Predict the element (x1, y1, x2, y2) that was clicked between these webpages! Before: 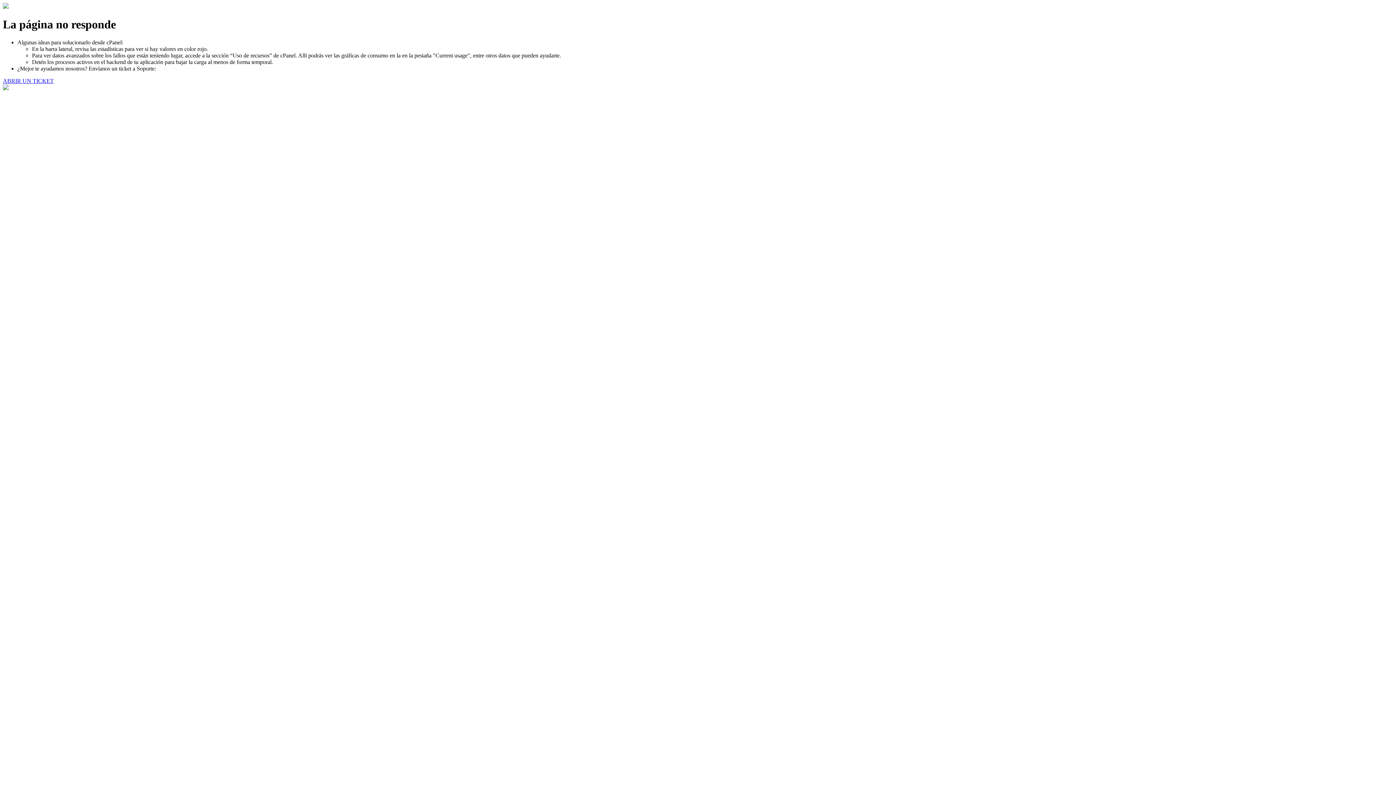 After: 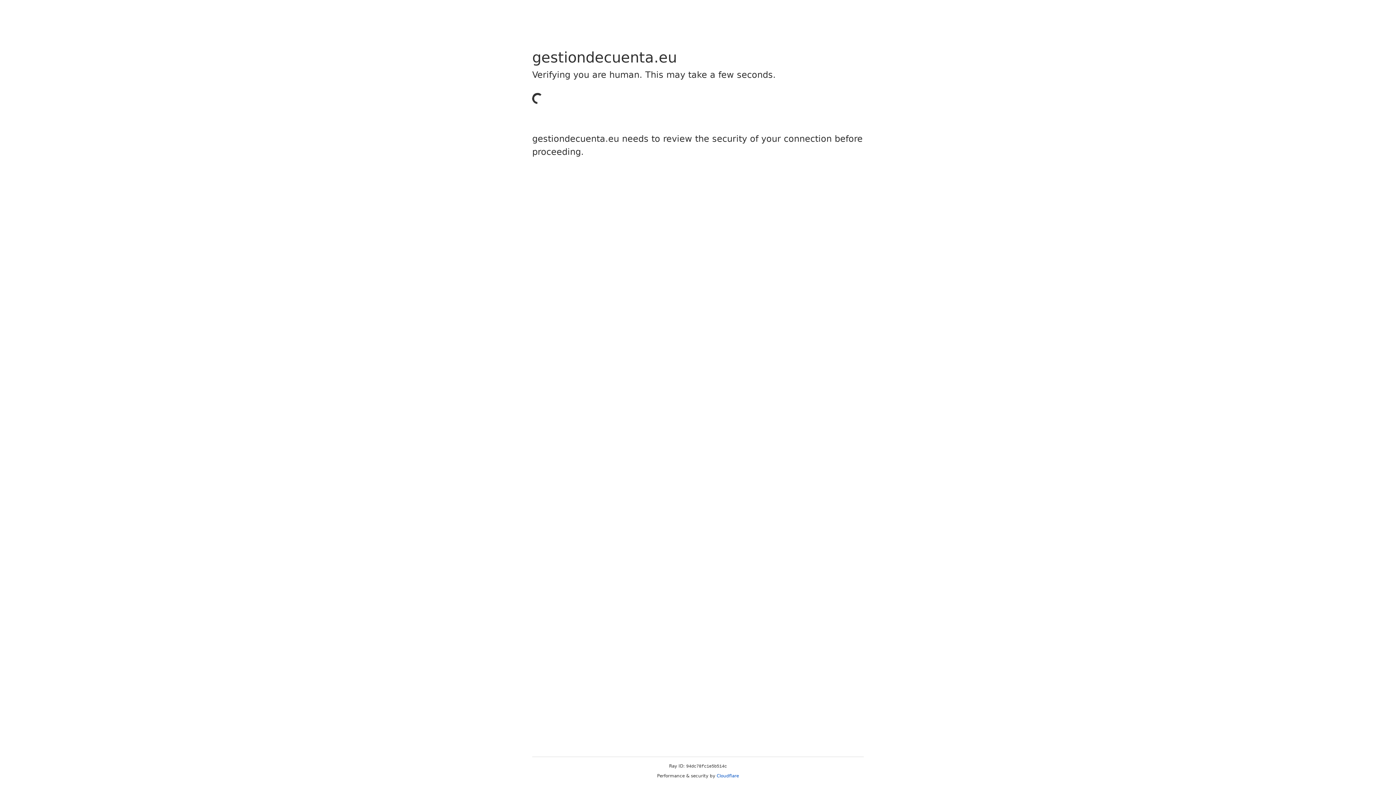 Action: label: ABRIR UN TICKET bbox: (2, 77, 53, 83)